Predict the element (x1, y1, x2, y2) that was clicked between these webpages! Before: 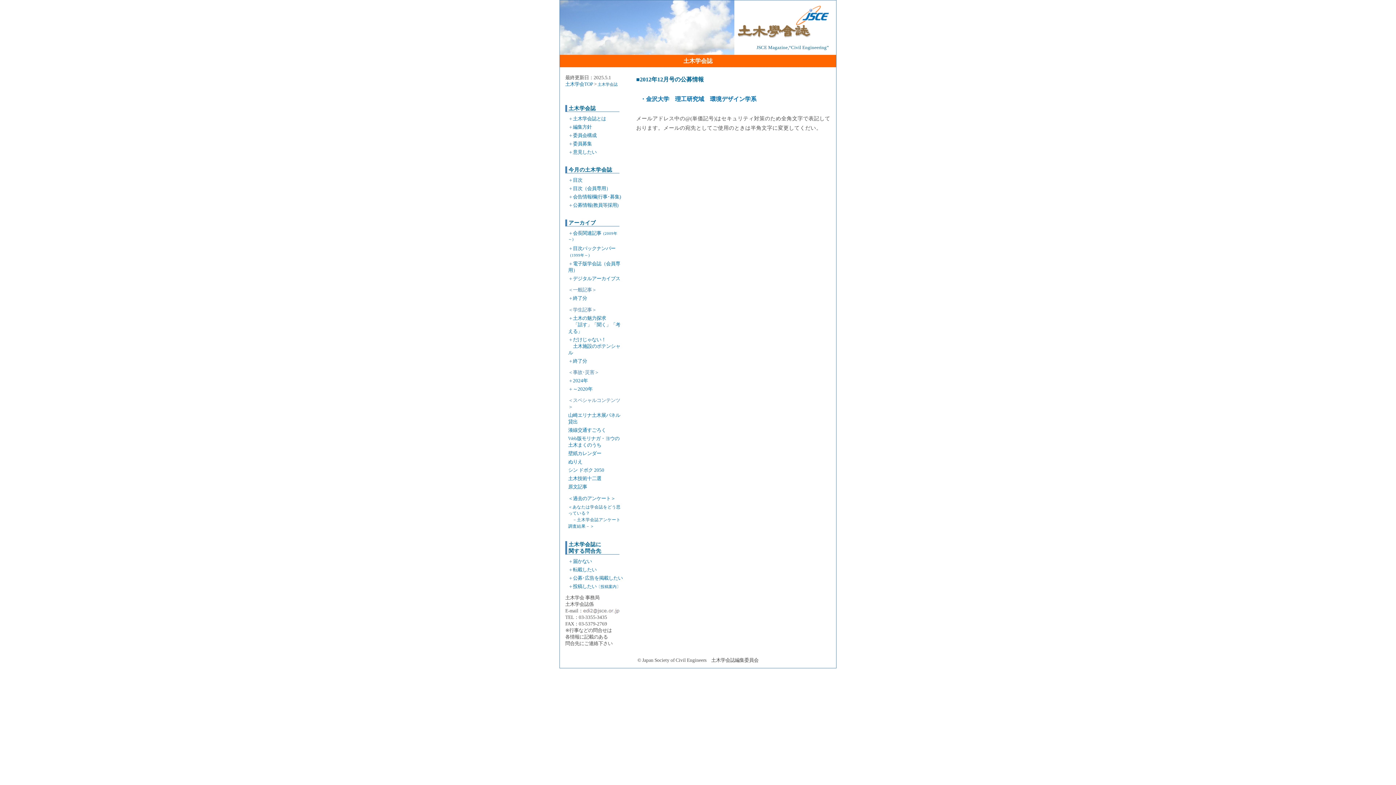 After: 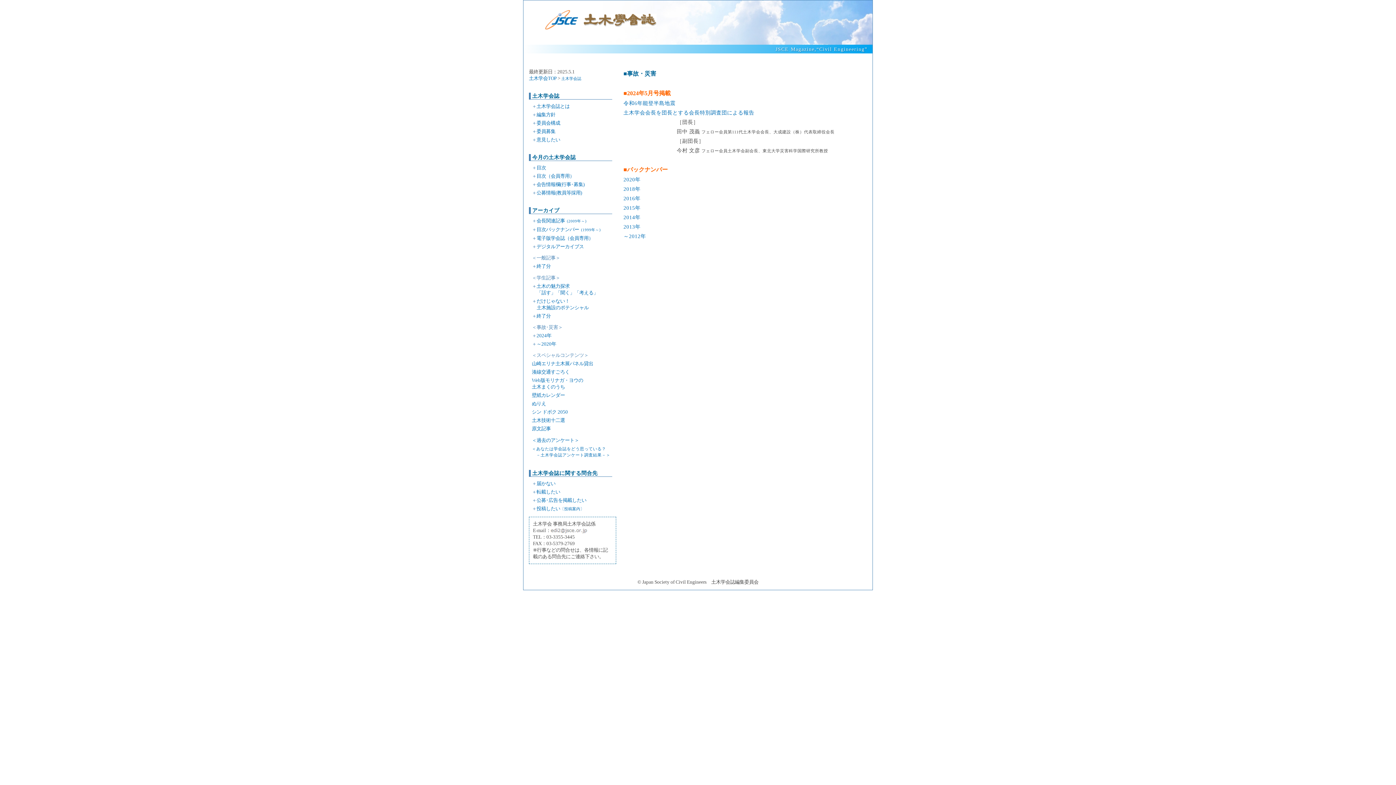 Action: bbox: (573, 378, 588, 383) label: 2024年